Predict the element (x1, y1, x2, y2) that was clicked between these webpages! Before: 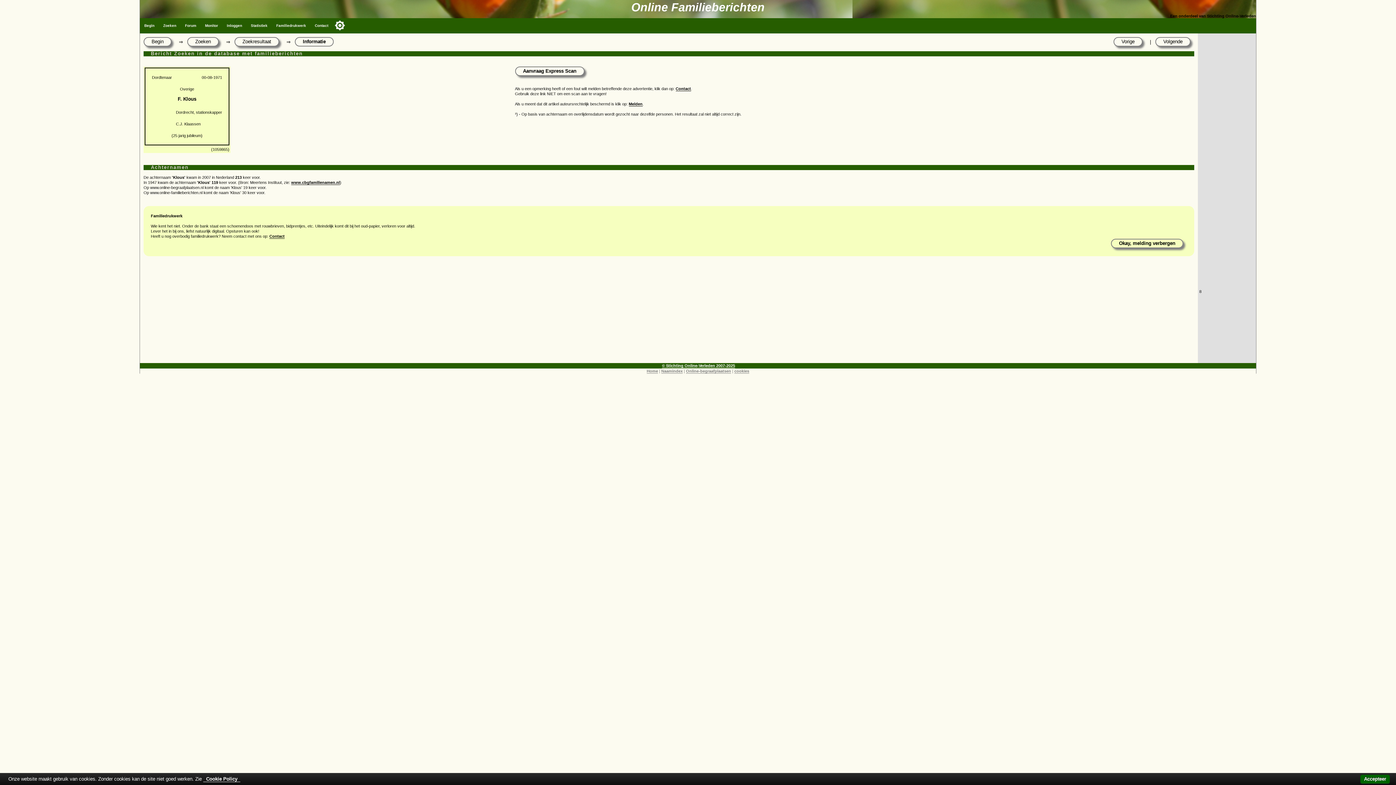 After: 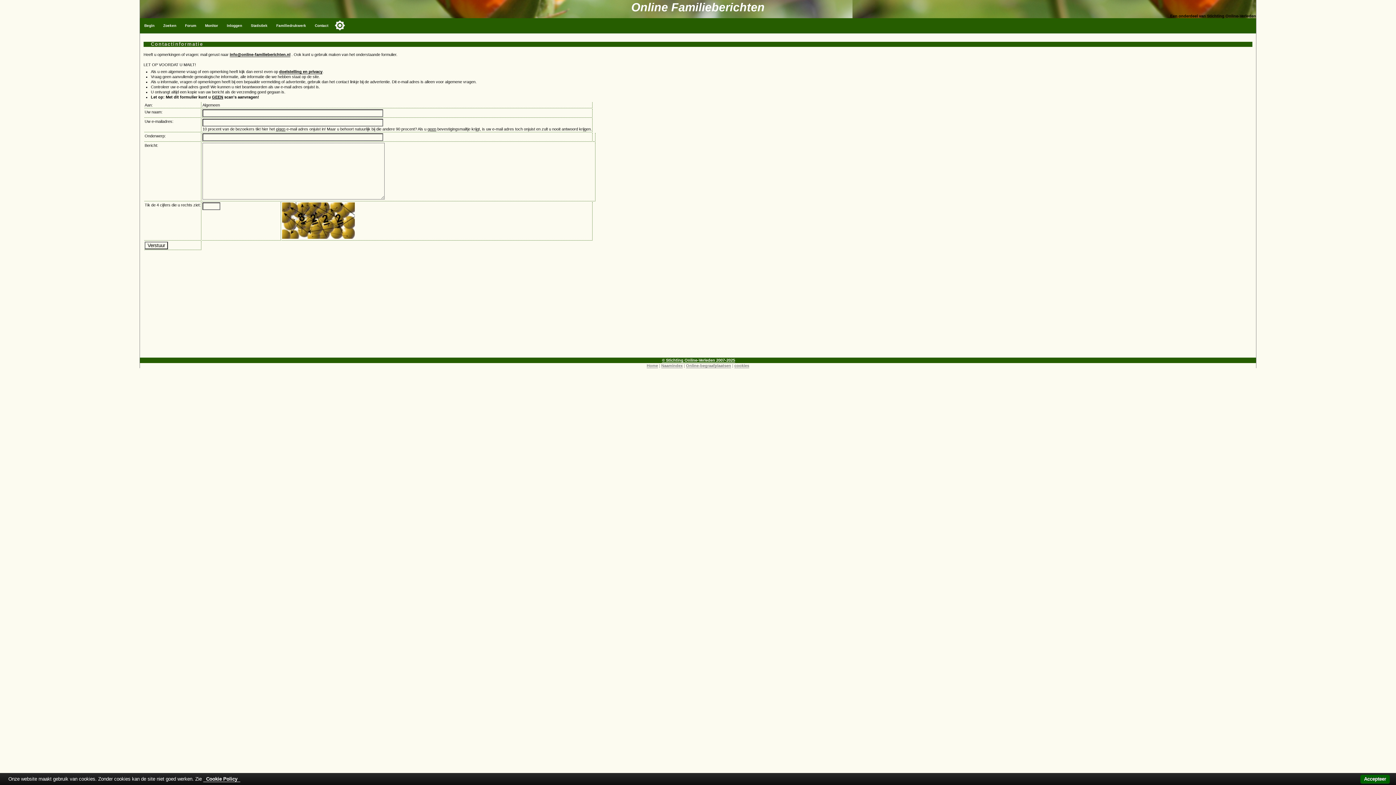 Action: label: Contact bbox: (269, 234, 284, 239)